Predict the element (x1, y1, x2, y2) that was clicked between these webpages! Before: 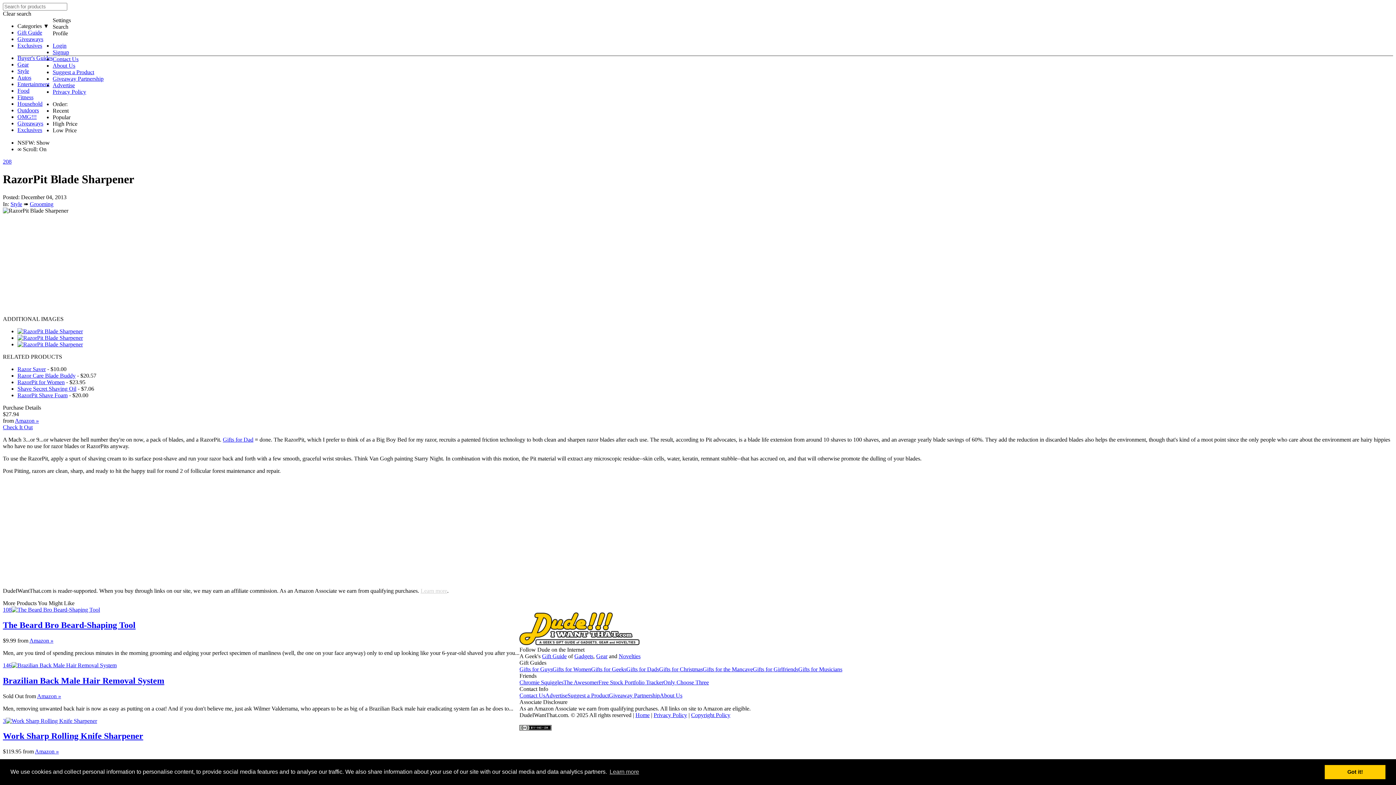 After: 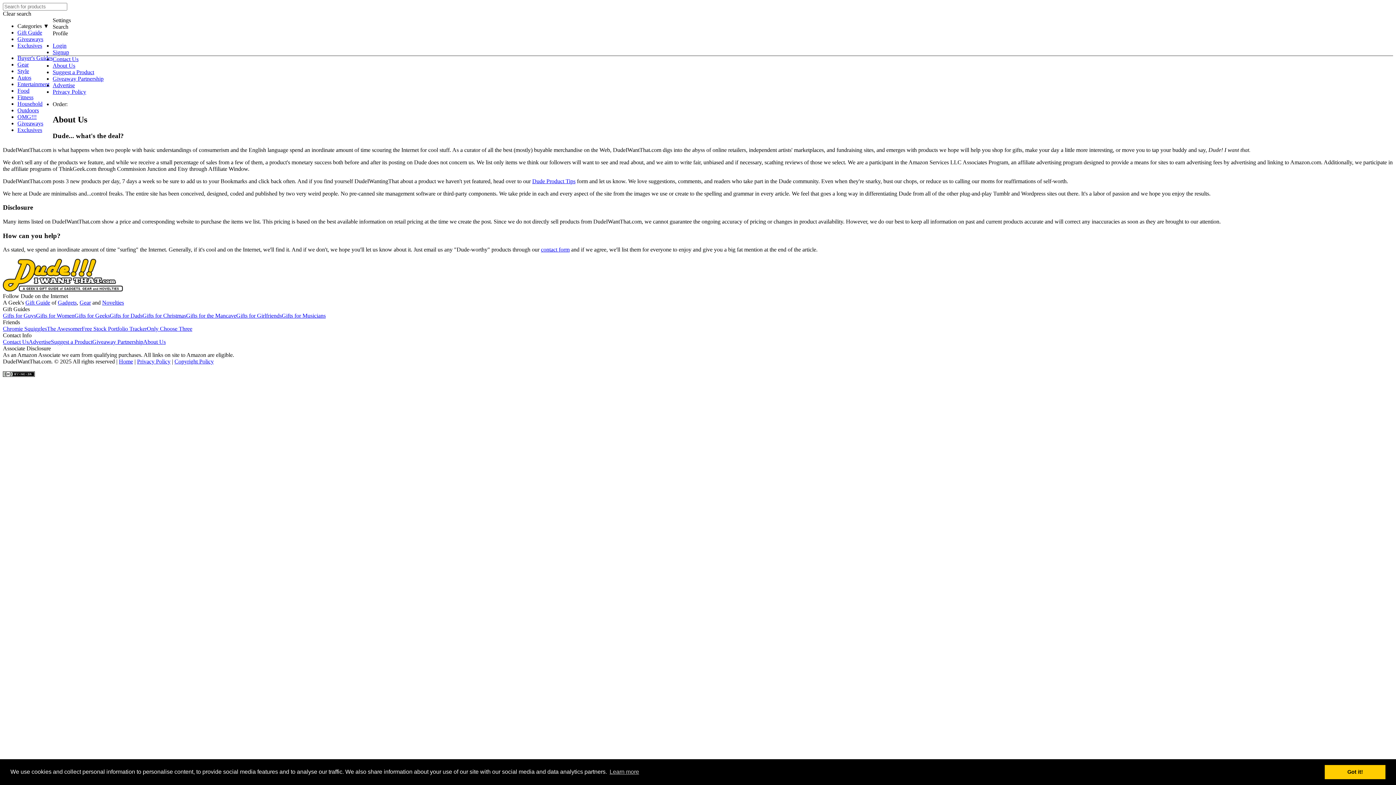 Action: bbox: (52, 62, 75, 68) label: About Us